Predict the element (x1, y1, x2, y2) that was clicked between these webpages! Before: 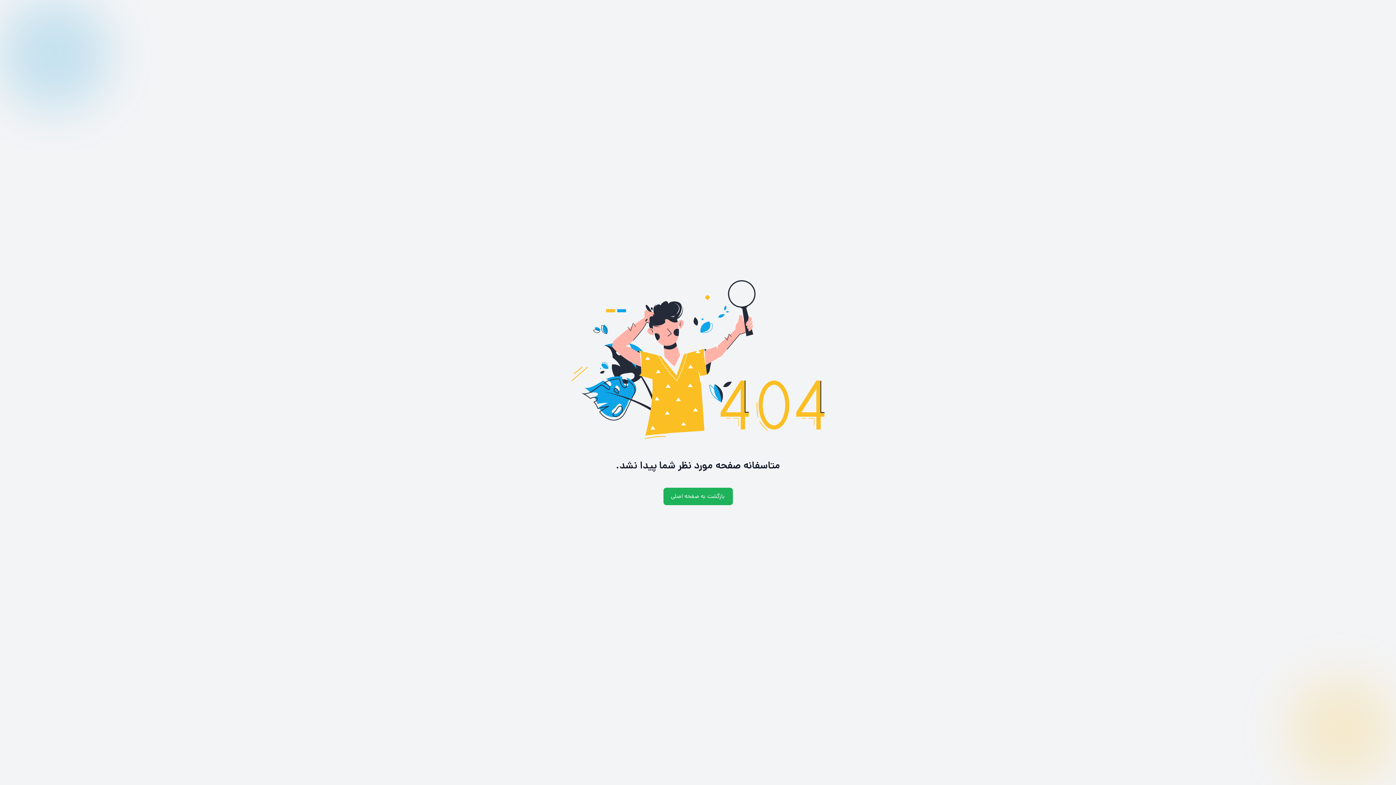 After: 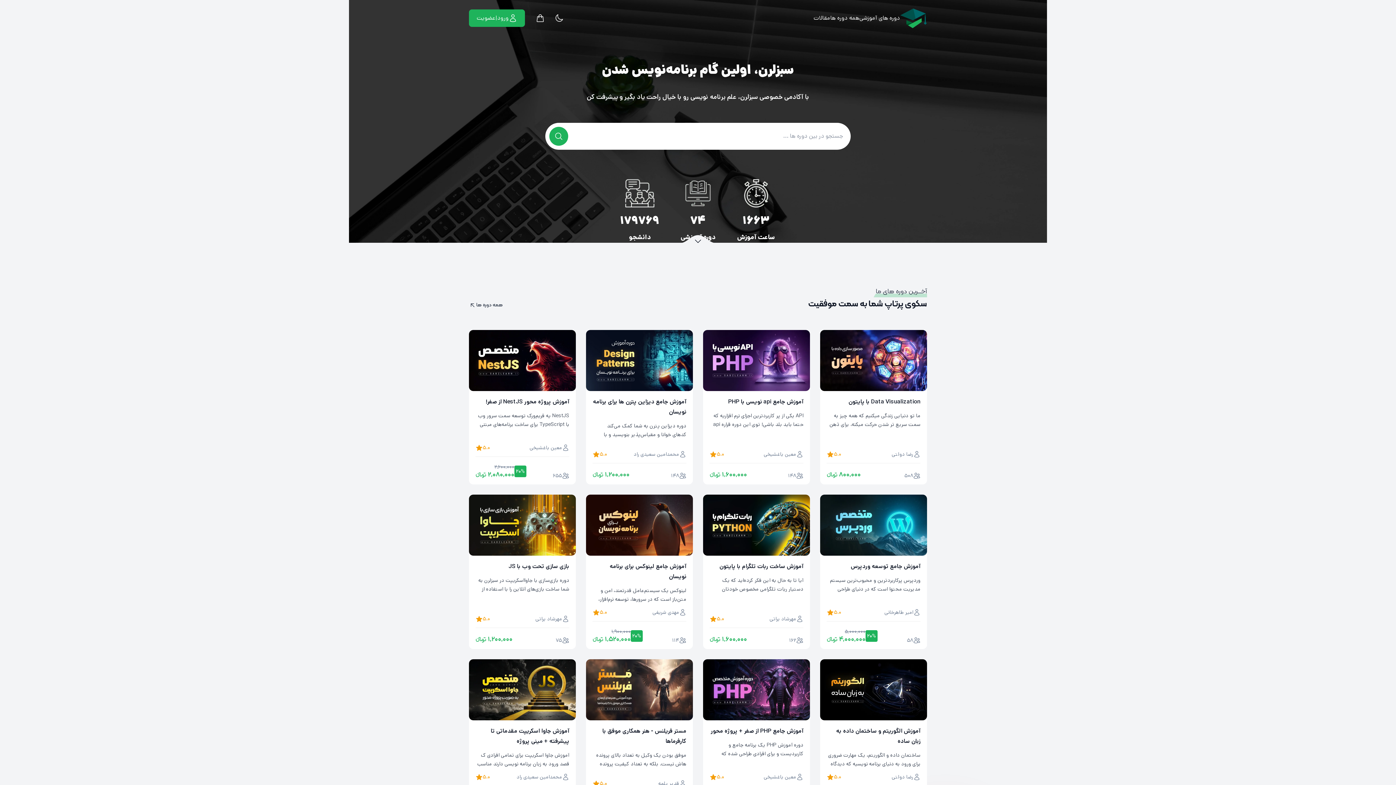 Action: label: بازگشت به صفحه اصلی bbox: (663, 487, 732, 505)